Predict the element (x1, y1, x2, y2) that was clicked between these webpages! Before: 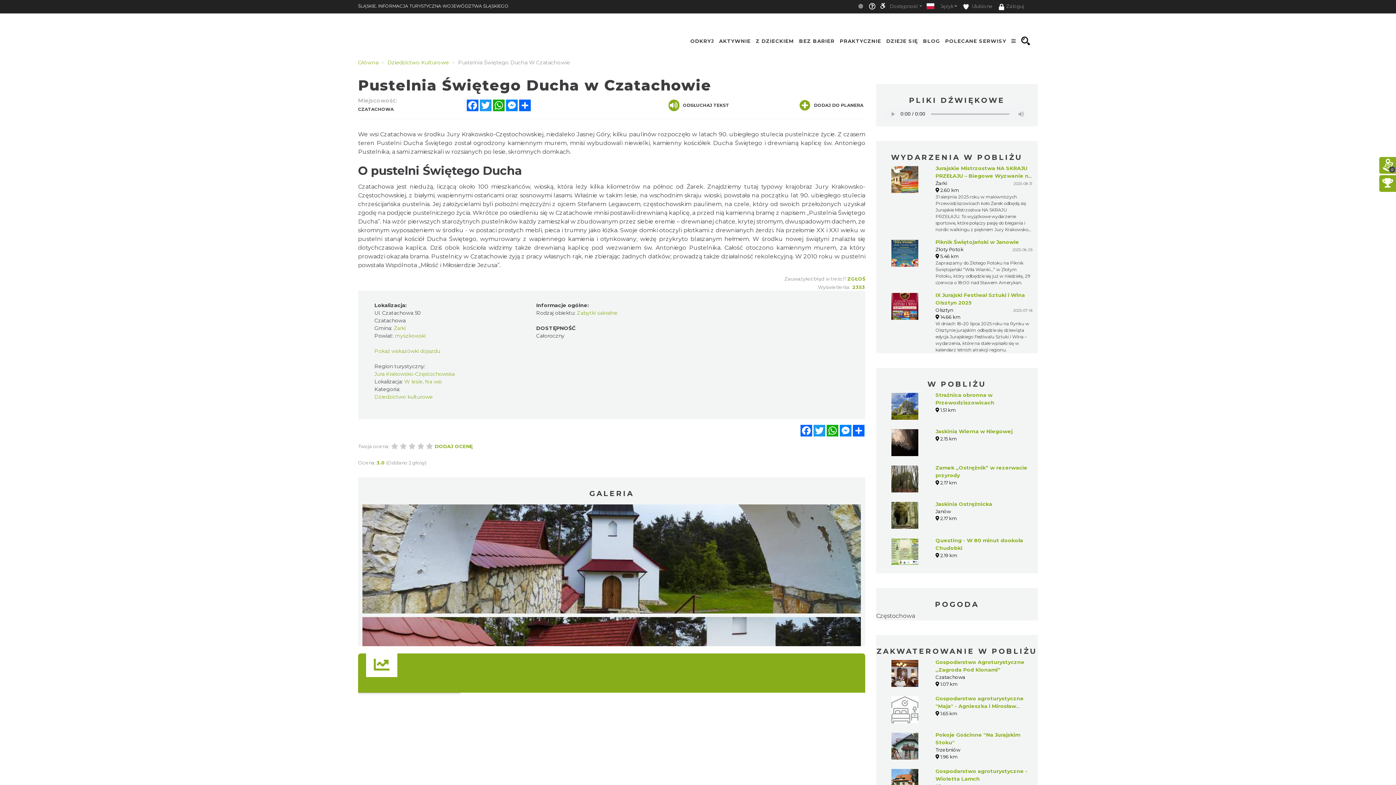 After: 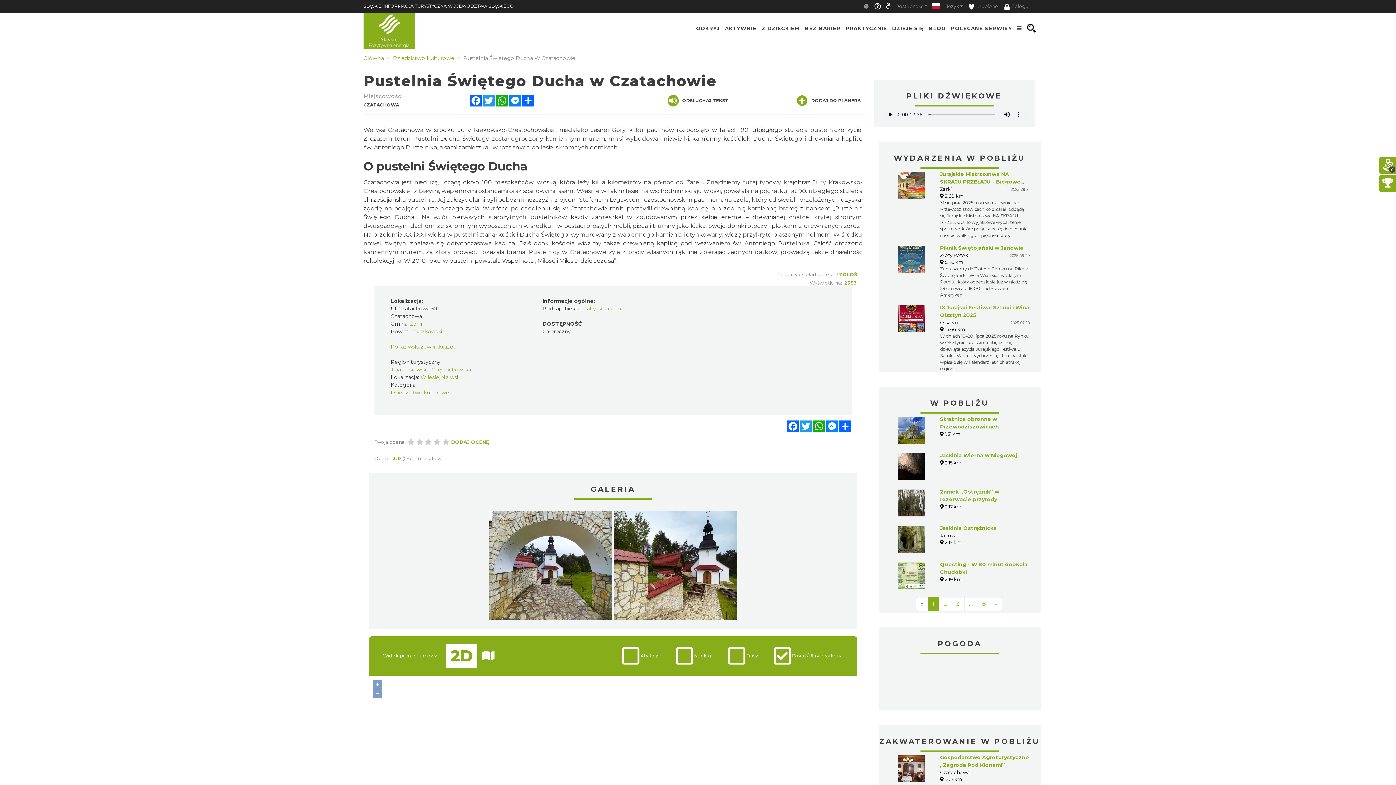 Action: bbox: (754, 33, 796, 48) label: Z DZIECKIEM